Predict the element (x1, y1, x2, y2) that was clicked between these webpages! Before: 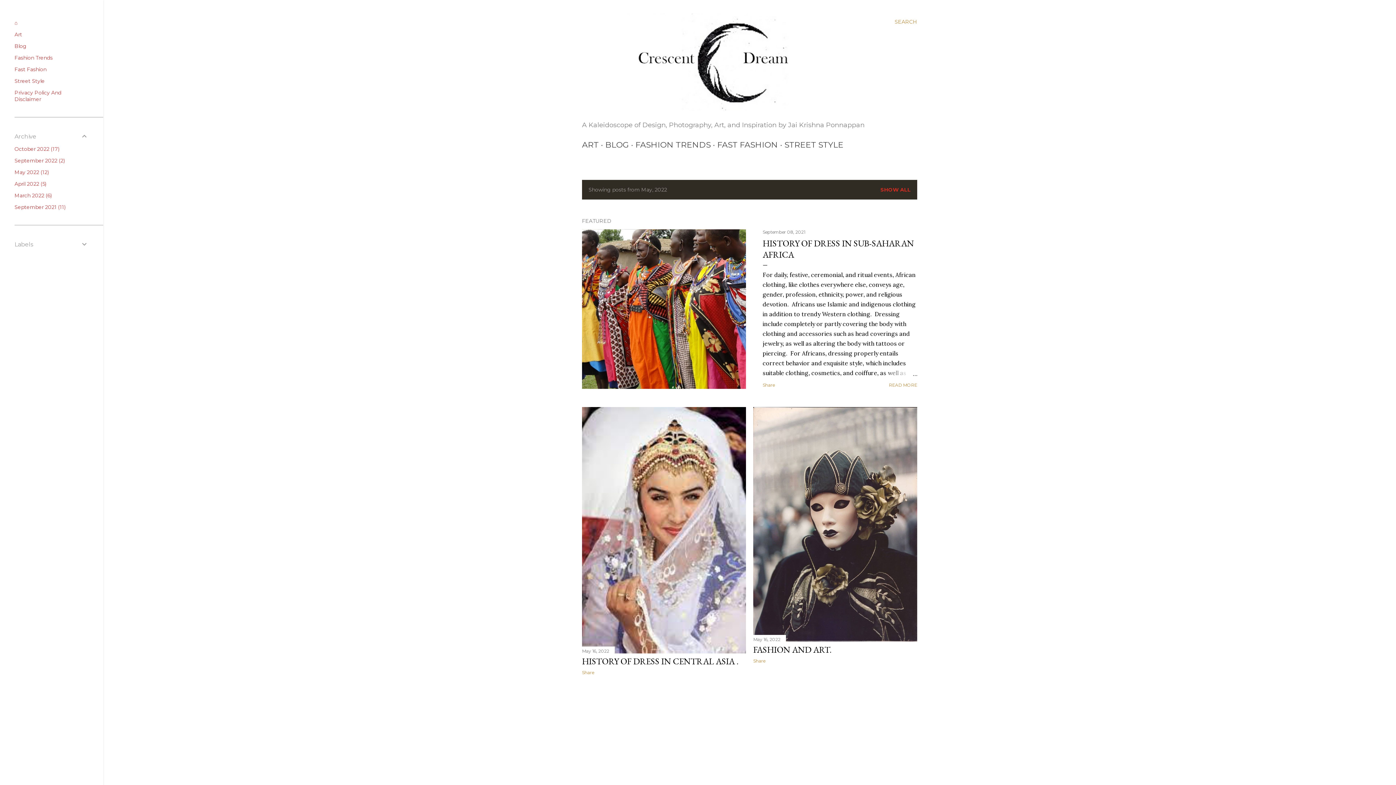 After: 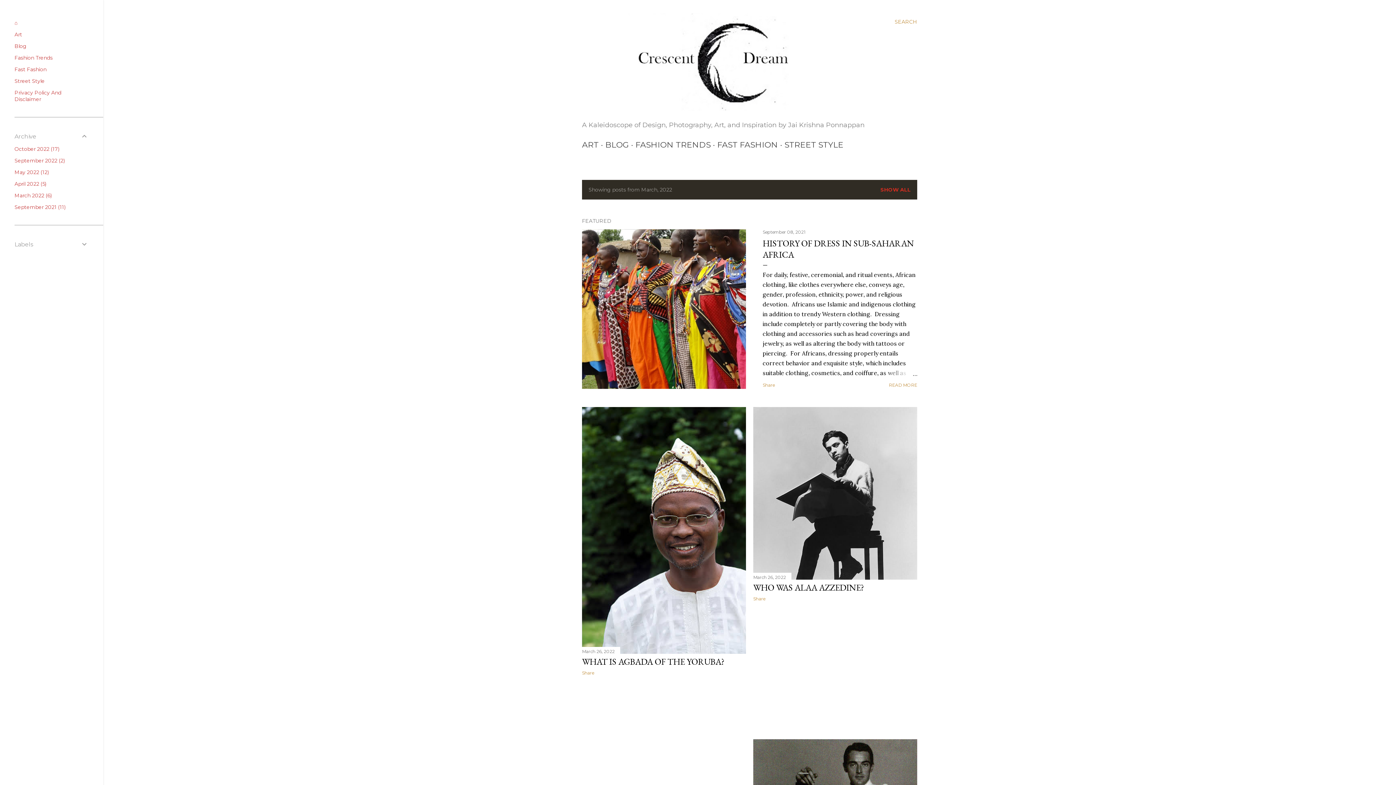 Action: bbox: (14, 192, 51, 198) label: March 20226